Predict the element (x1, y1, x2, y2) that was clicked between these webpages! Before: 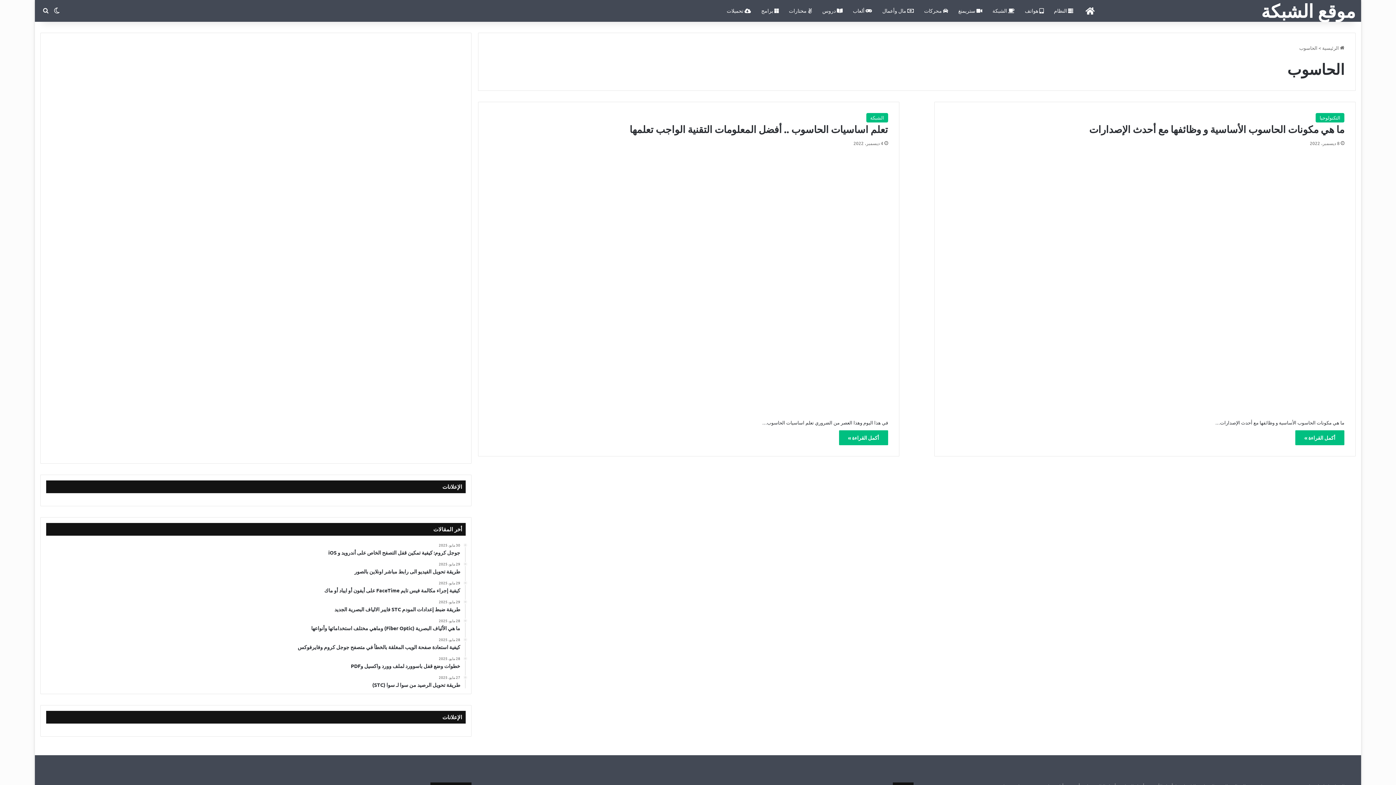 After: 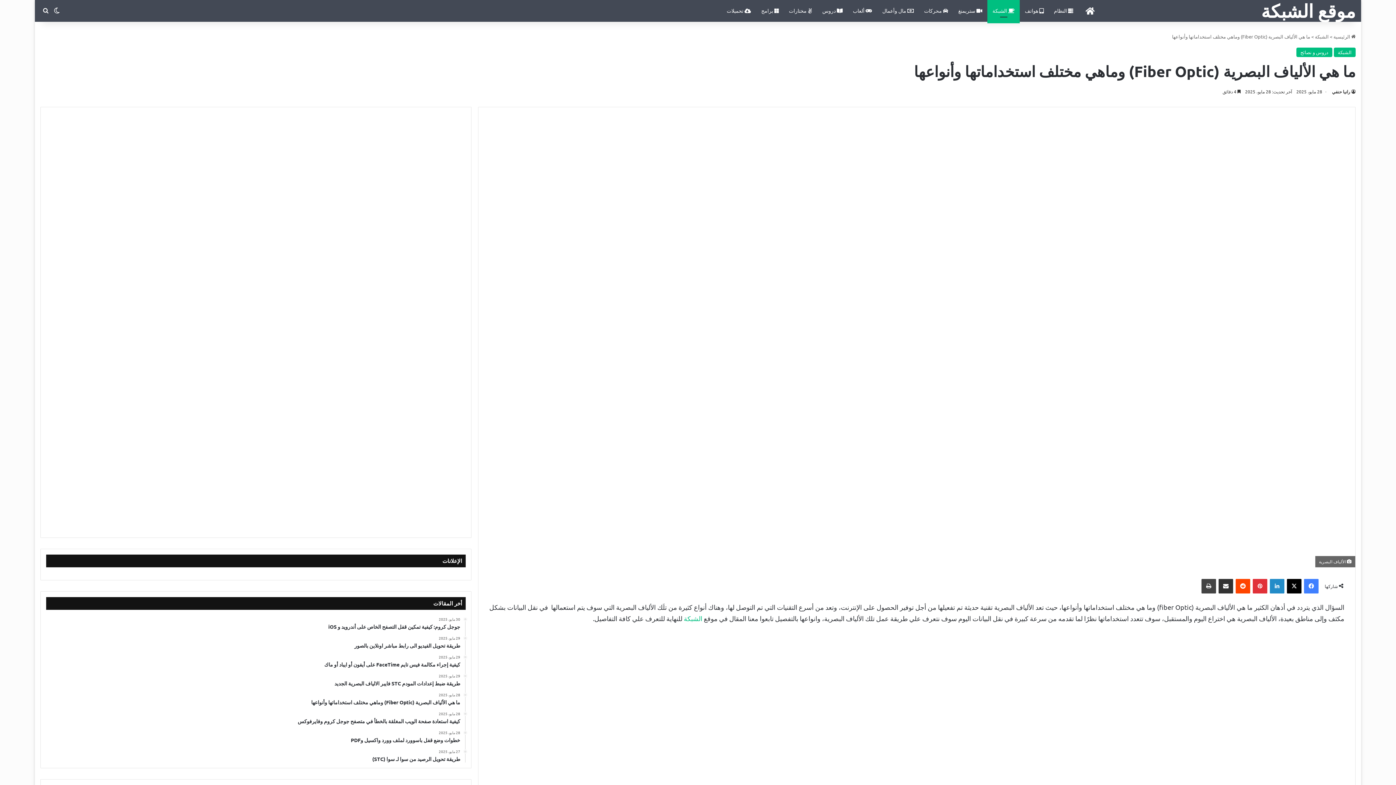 Action: label: 28 مايو، 2025
ما هي الألياف البصرية (Fiber Optic) وماهي مختلف استخداماتها وأنواعها bbox: (46, 618, 460, 631)